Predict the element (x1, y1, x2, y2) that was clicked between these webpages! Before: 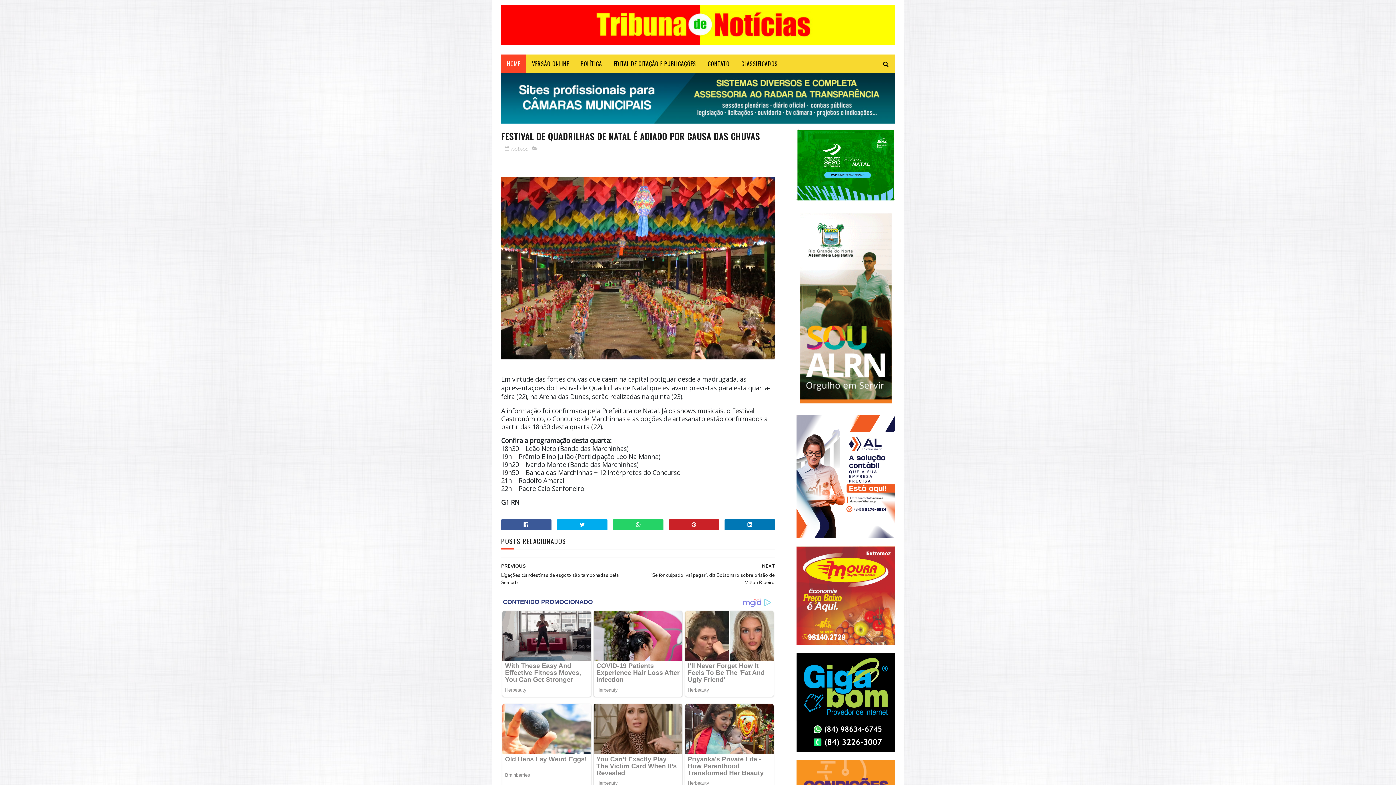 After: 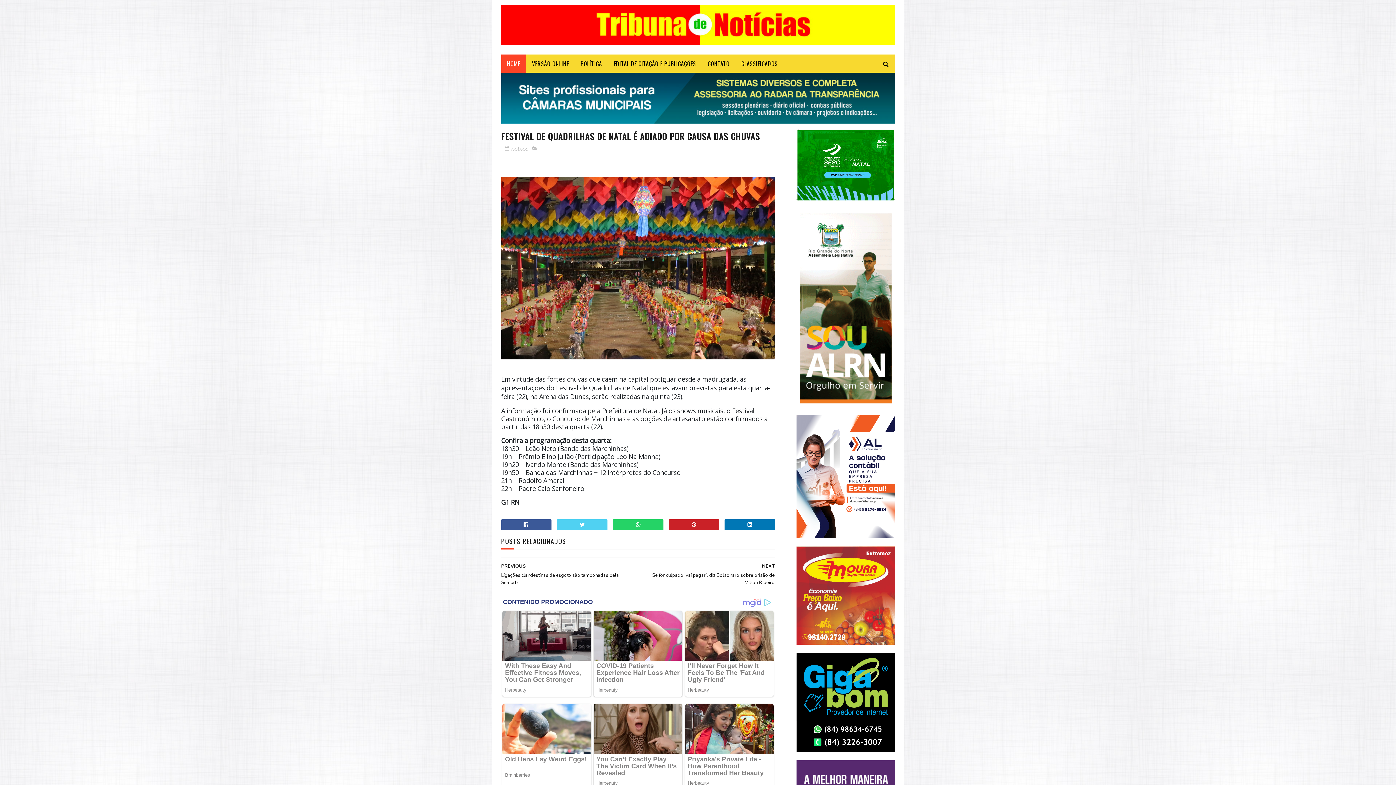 Action: bbox: (557, 519, 607, 530)